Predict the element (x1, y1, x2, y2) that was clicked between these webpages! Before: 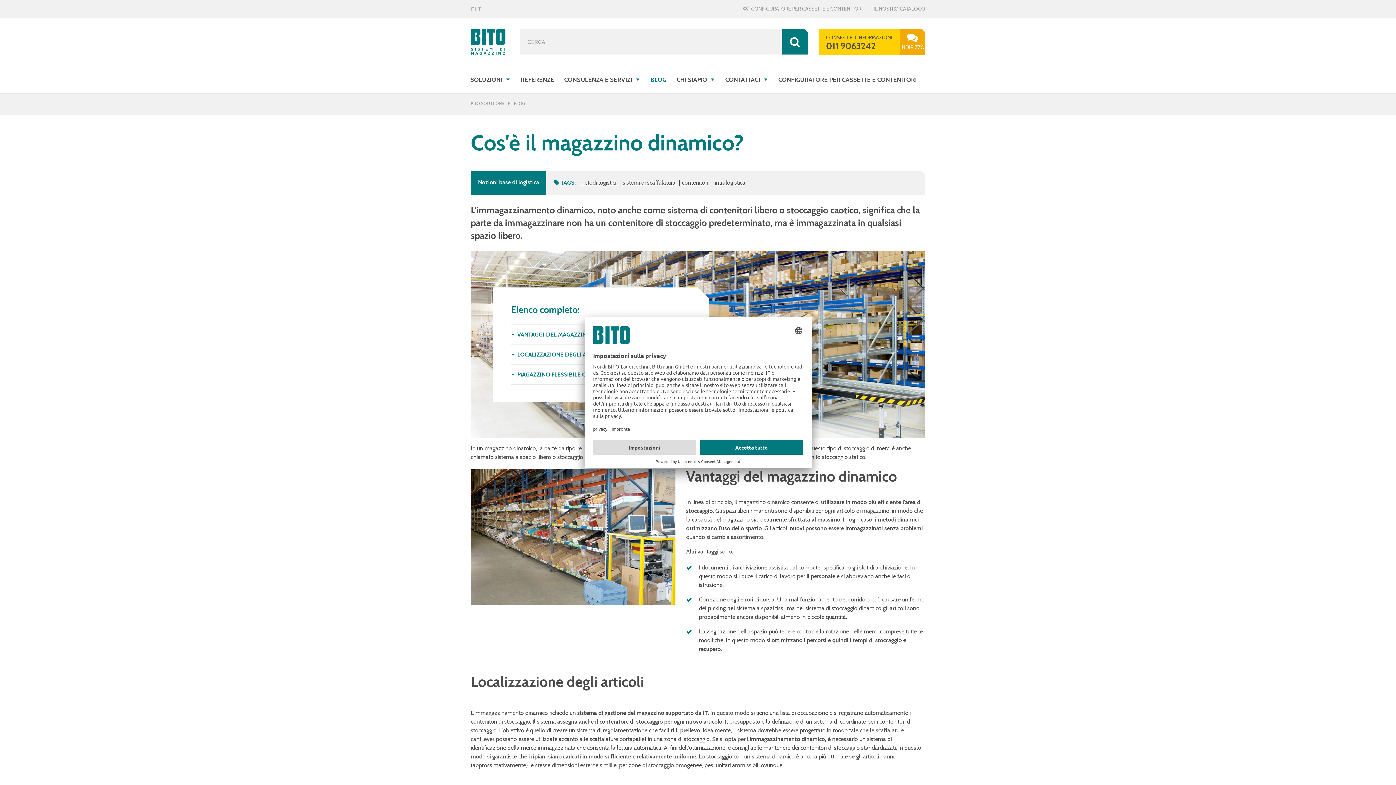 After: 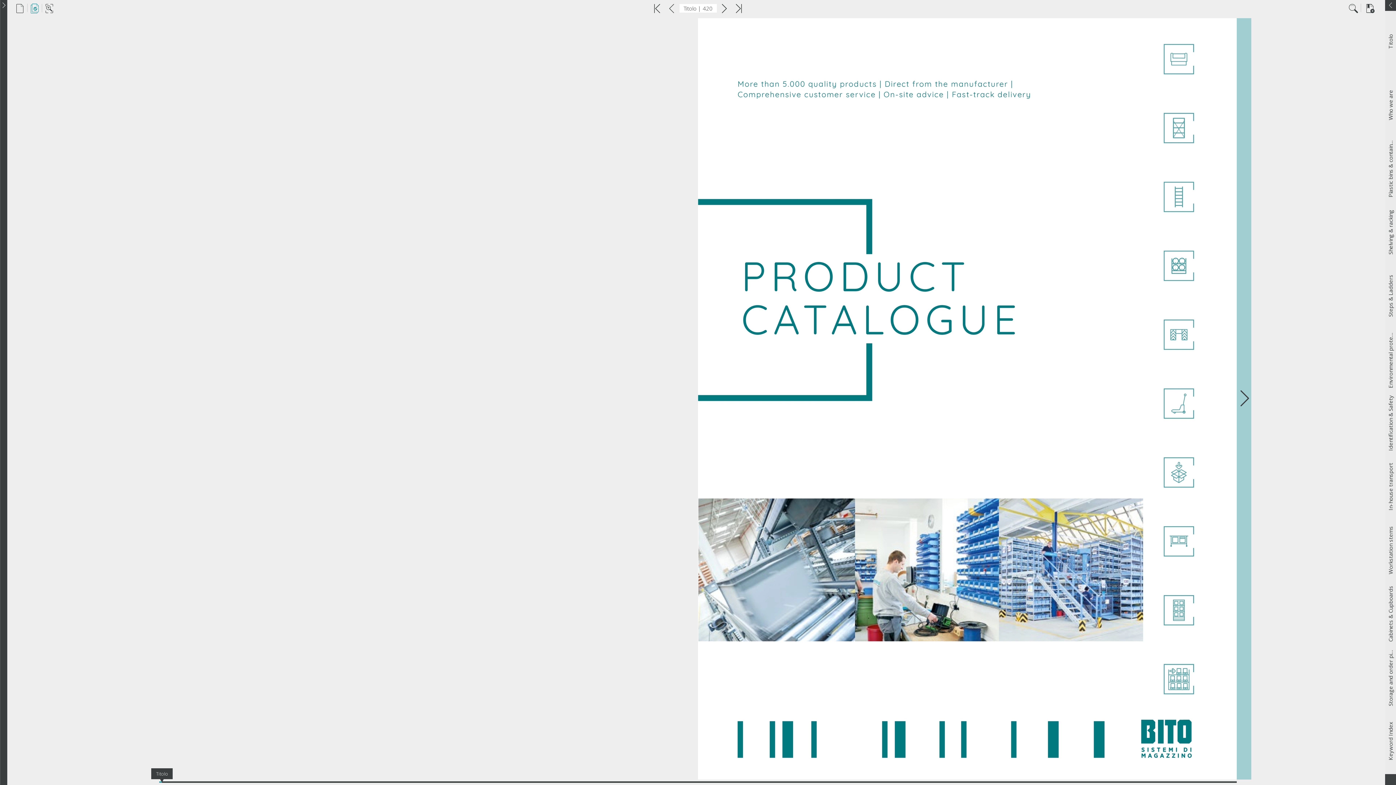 Action: bbox: (873, 5, 925, 12) label: IL NOSTRO CATALOGO